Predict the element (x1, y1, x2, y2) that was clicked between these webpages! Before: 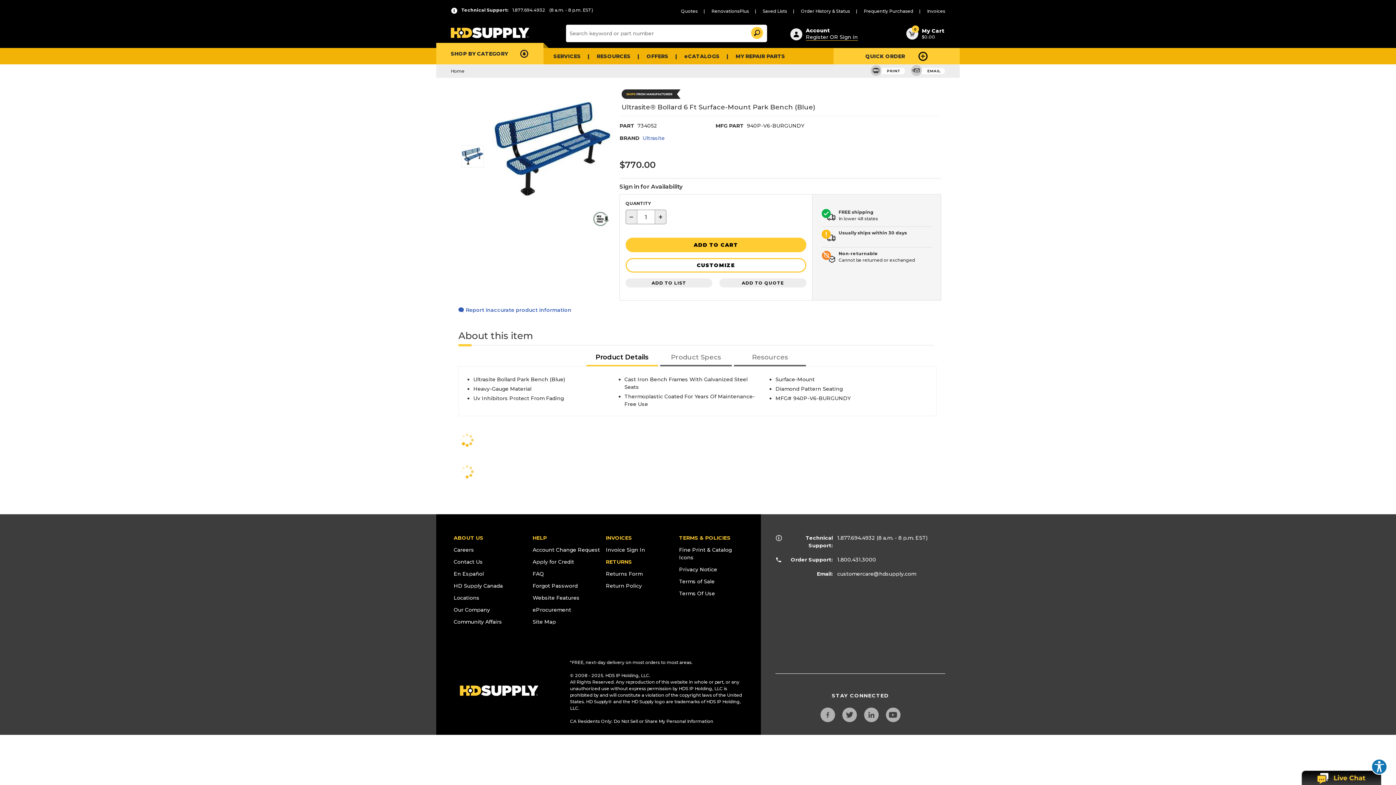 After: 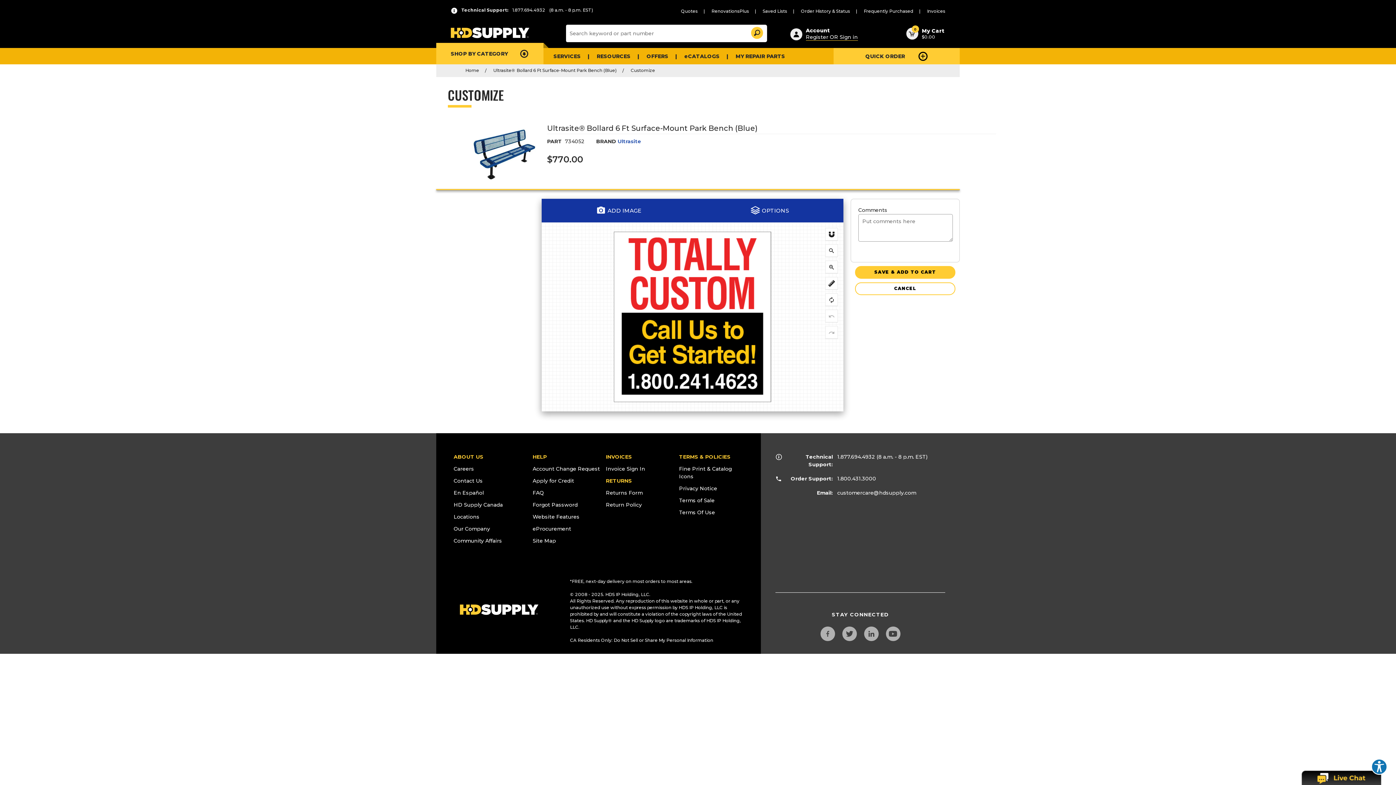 Action: bbox: (625, 258, 806, 272) label: CUSTOMIZE